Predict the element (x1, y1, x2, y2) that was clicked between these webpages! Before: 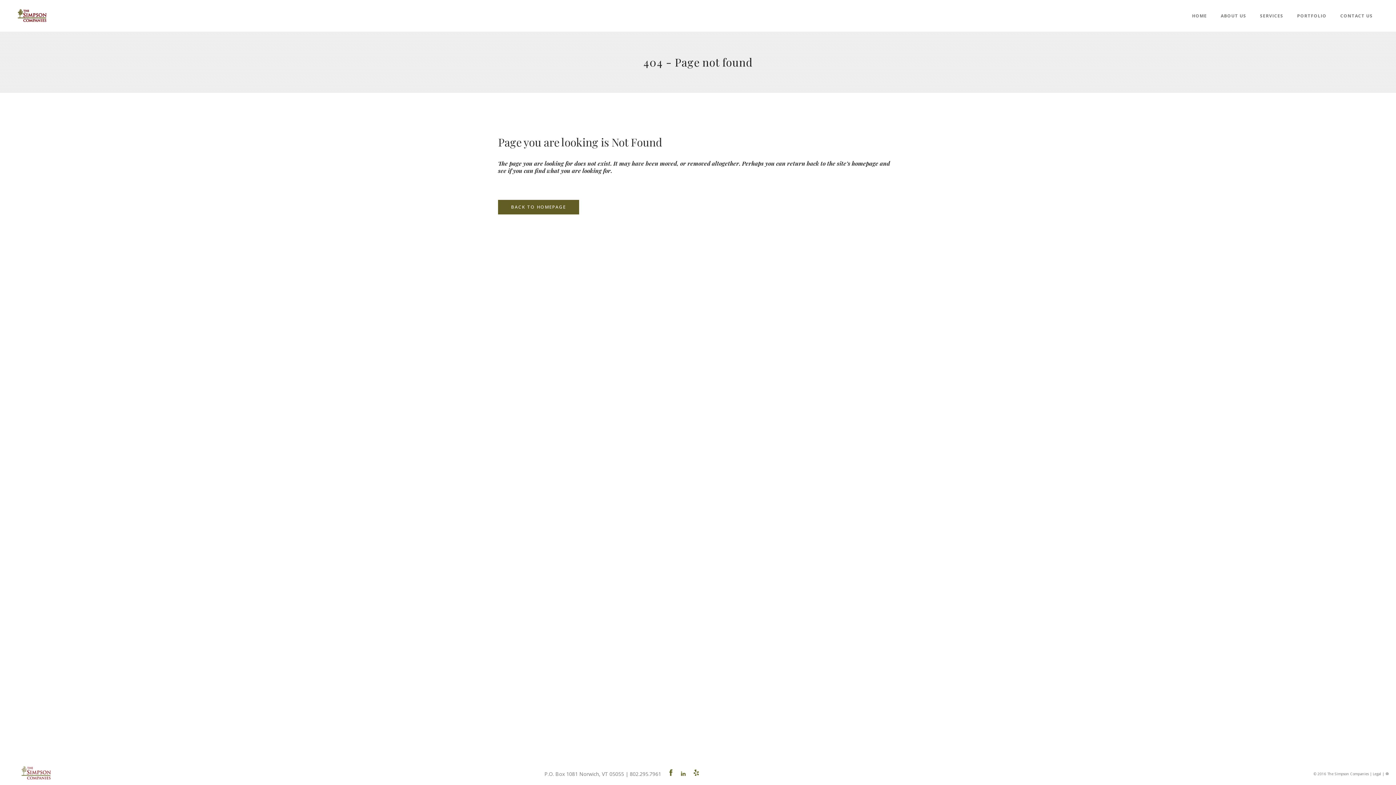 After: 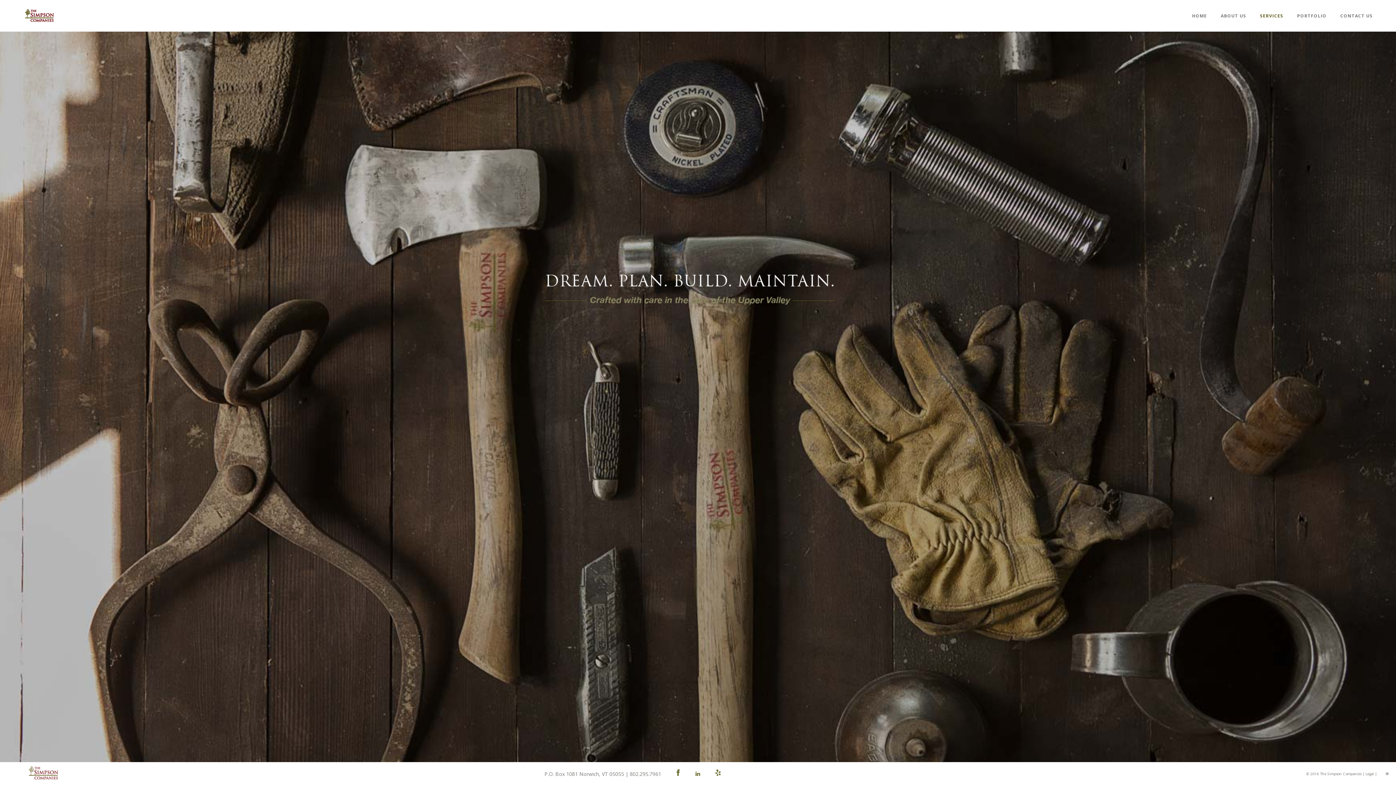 Action: label: SERVICES bbox: (1253, 0, 1290, 31)